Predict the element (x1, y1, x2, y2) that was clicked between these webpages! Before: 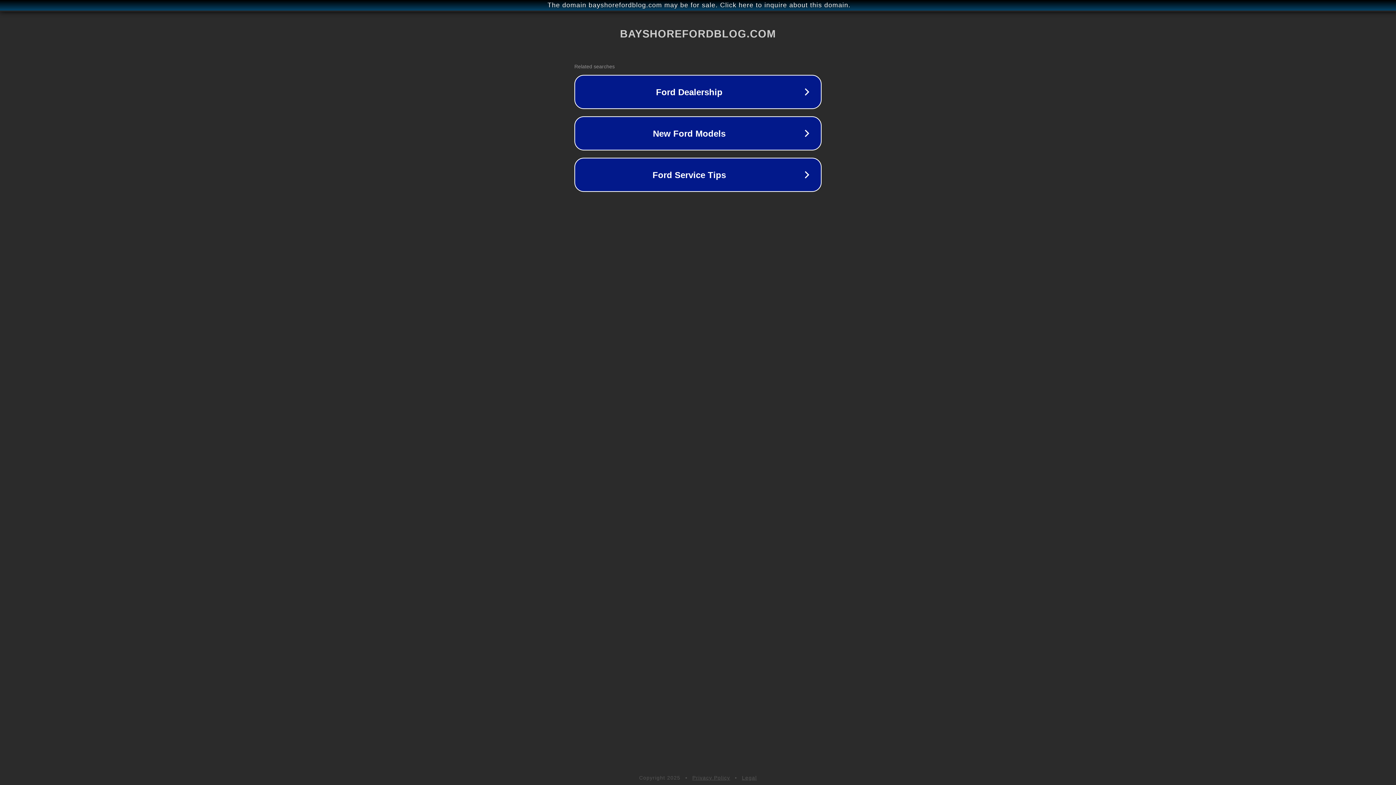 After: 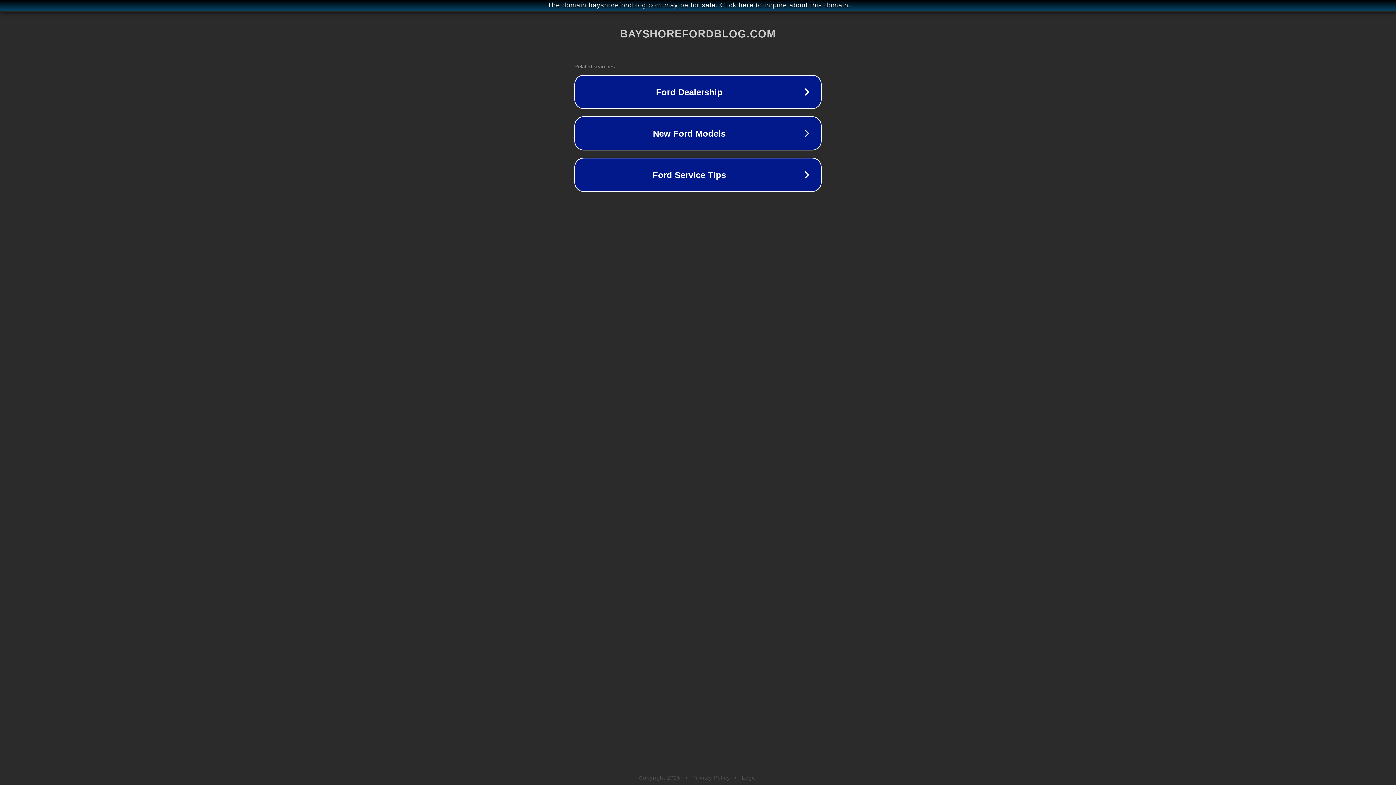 Action: label: Privacy Policy bbox: (692, 775, 730, 781)